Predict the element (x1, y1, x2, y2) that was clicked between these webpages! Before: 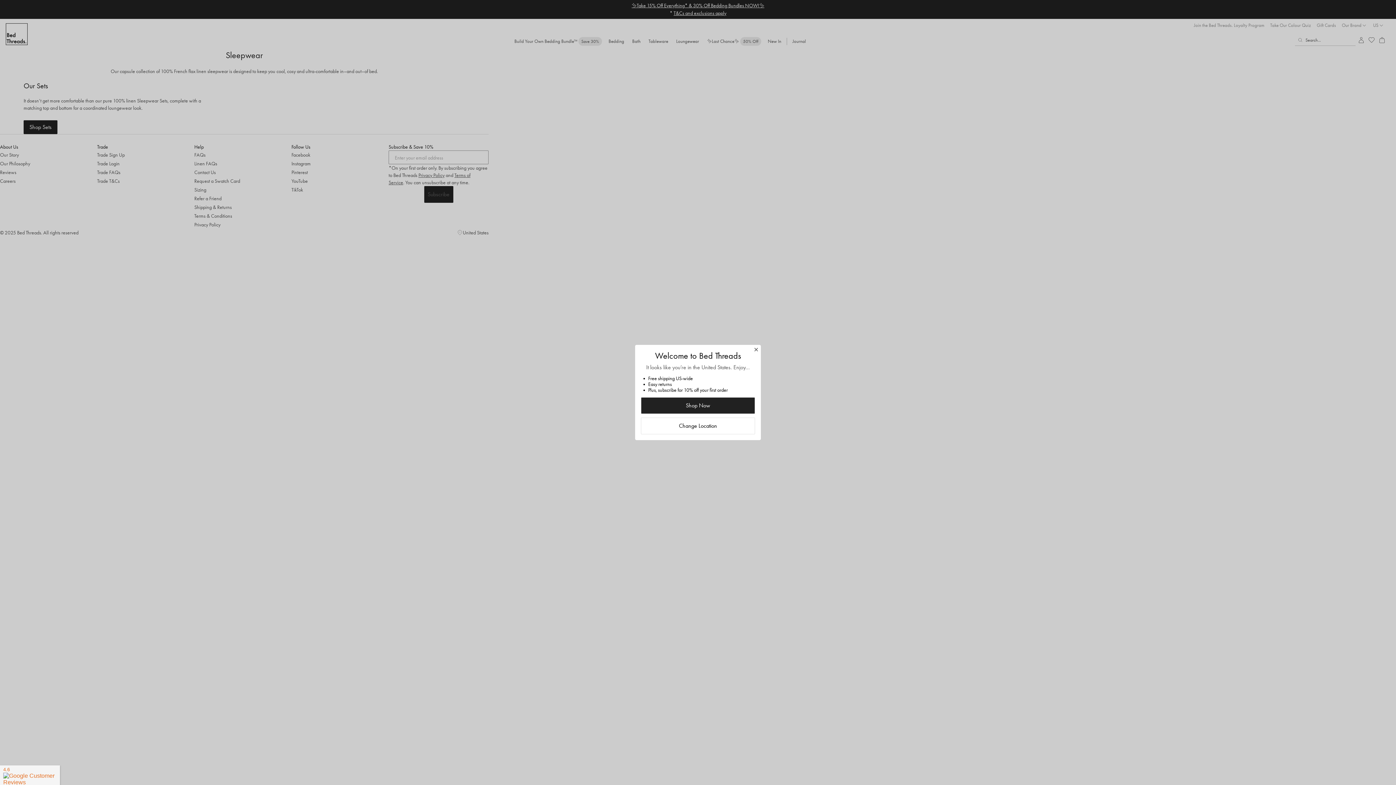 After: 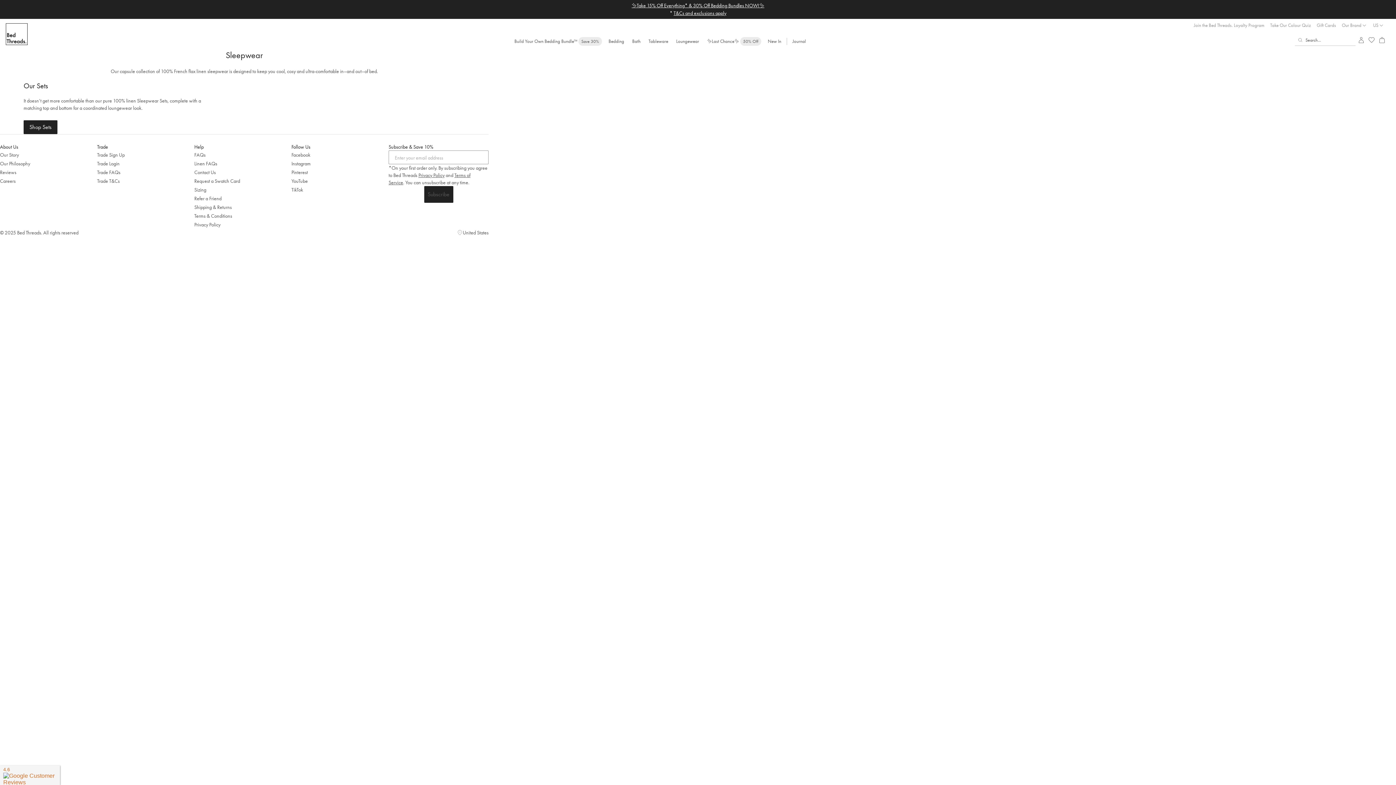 Action: label: Shop Now bbox: (641, 397, 755, 414)